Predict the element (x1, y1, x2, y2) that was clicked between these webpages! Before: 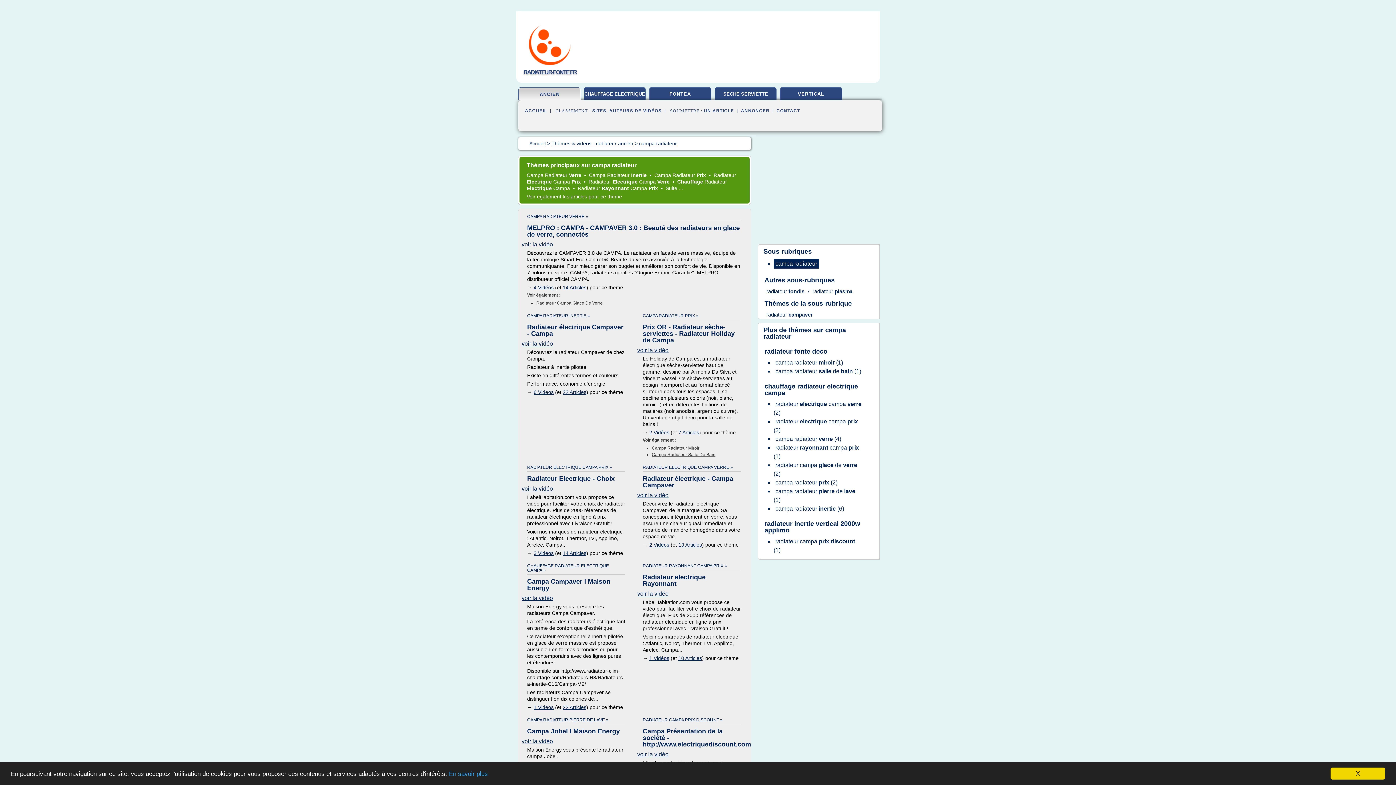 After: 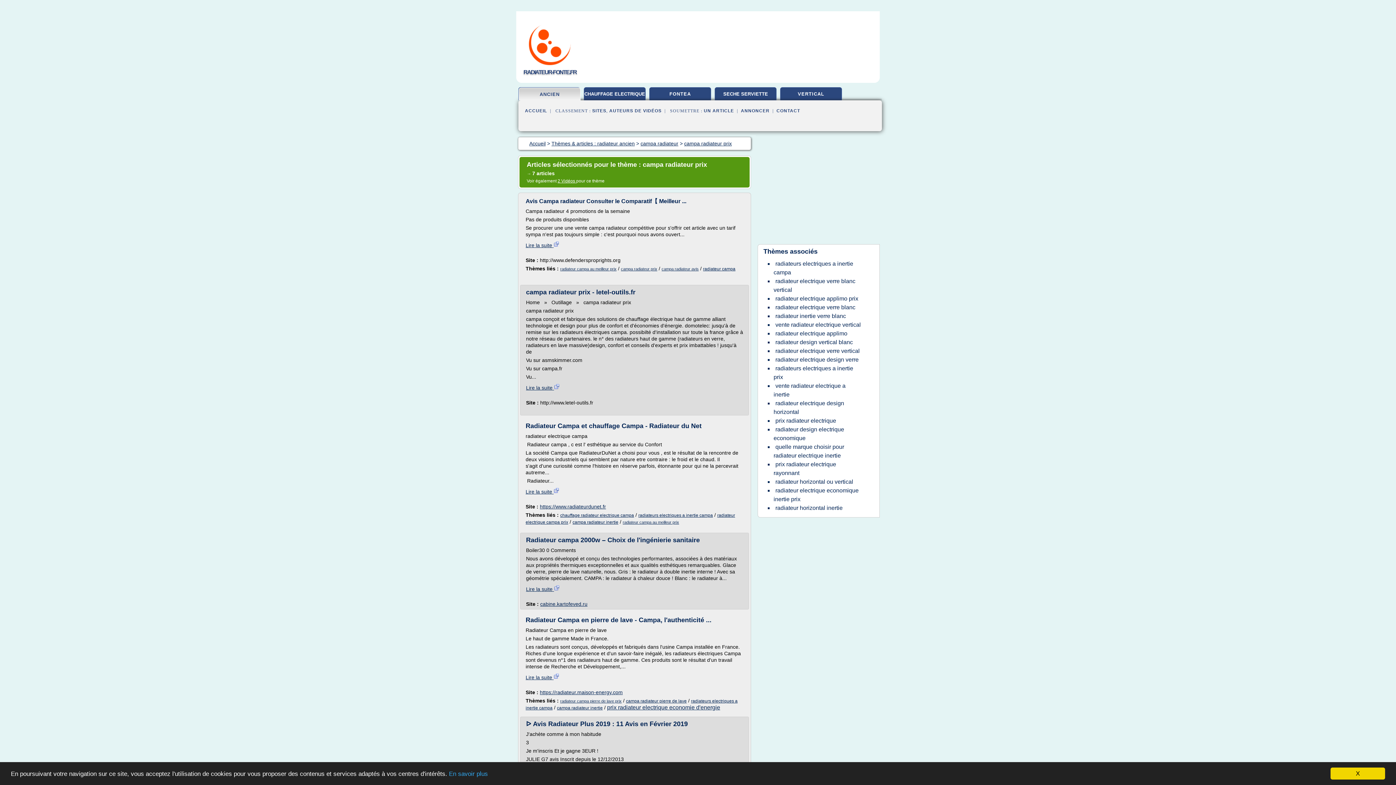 Action: label: 7 Articles bbox: (678, 429, 699, 435)